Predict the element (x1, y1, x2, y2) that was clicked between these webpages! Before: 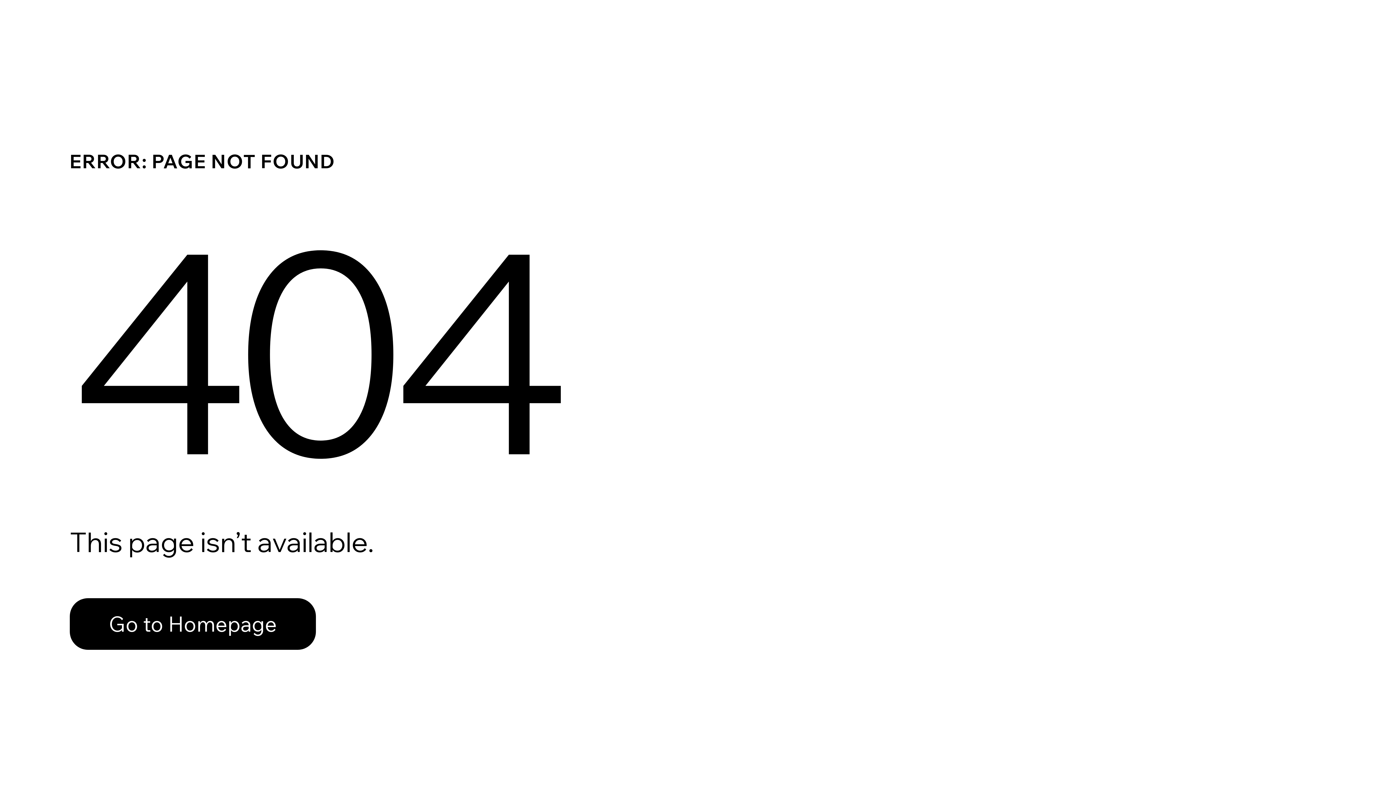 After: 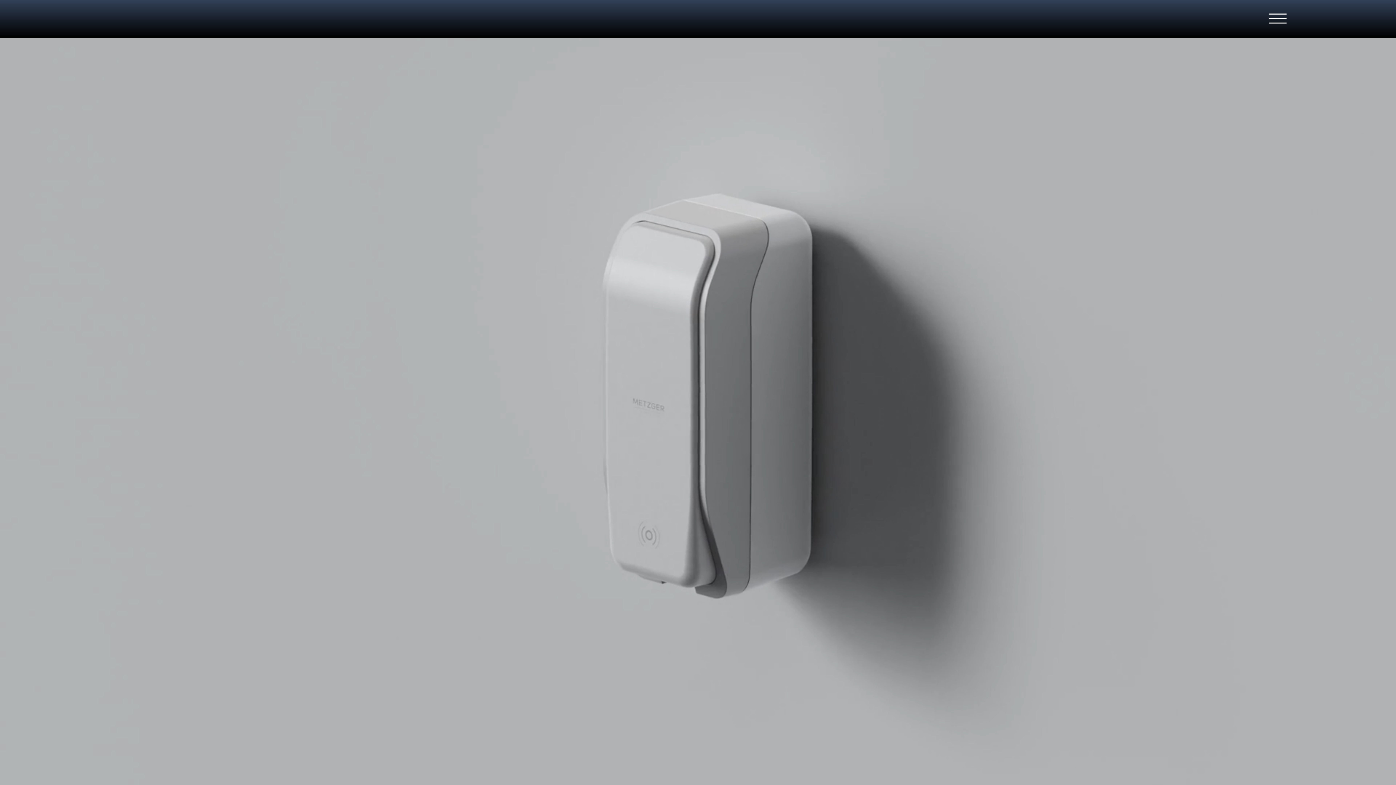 Action: bbox: (69, 582, 768, 659) label: Go to Homepage